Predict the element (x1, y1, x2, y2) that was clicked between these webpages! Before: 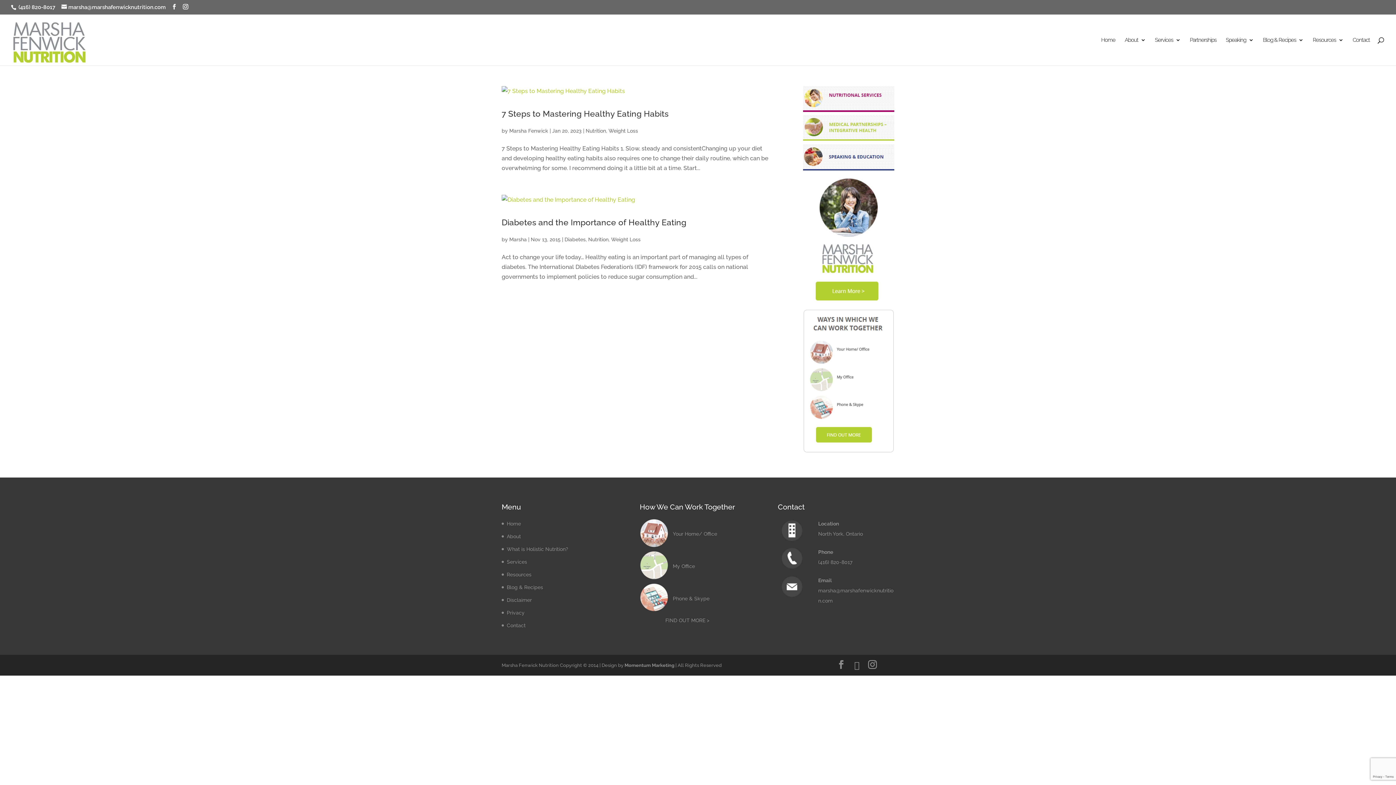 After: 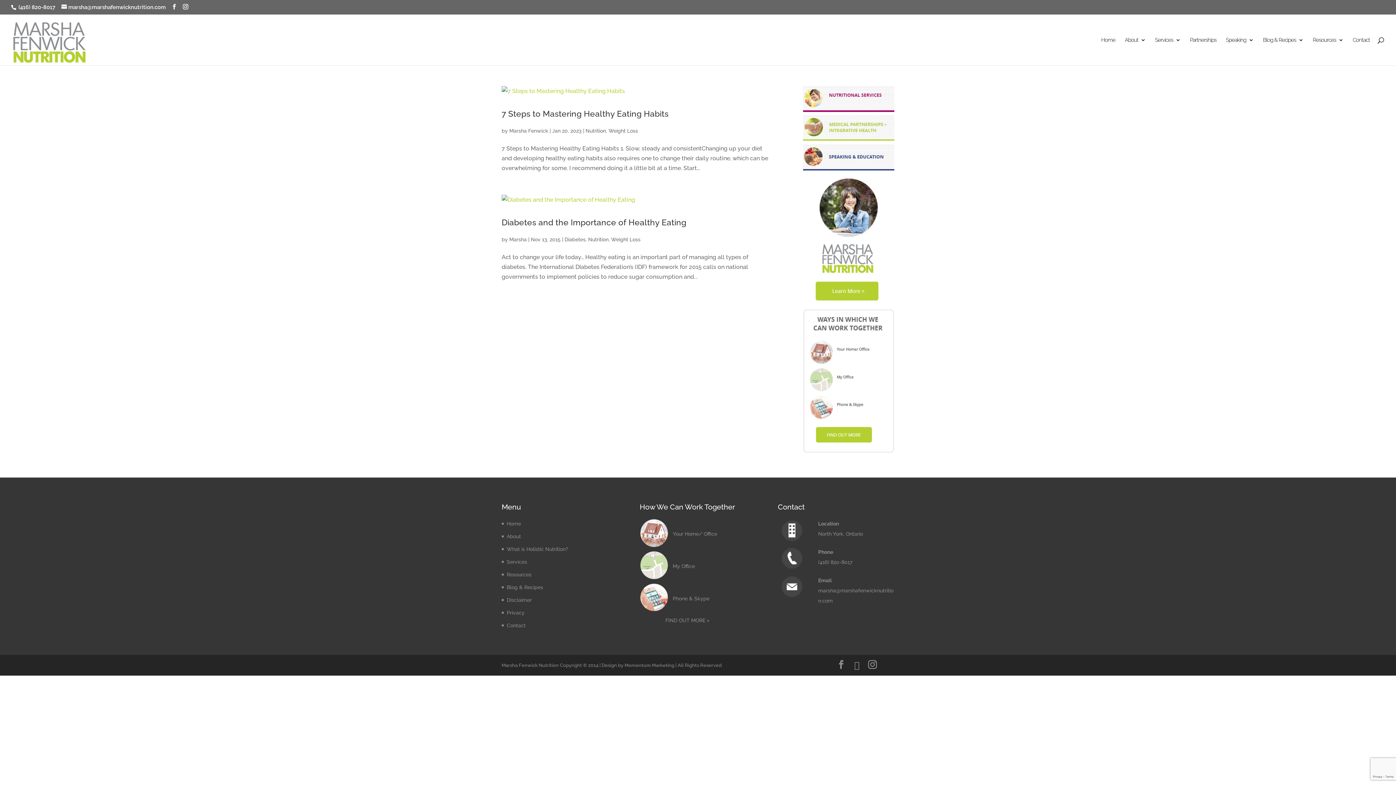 Action: label: Momentum Marketing bbox: (624, 662, 674, 668)